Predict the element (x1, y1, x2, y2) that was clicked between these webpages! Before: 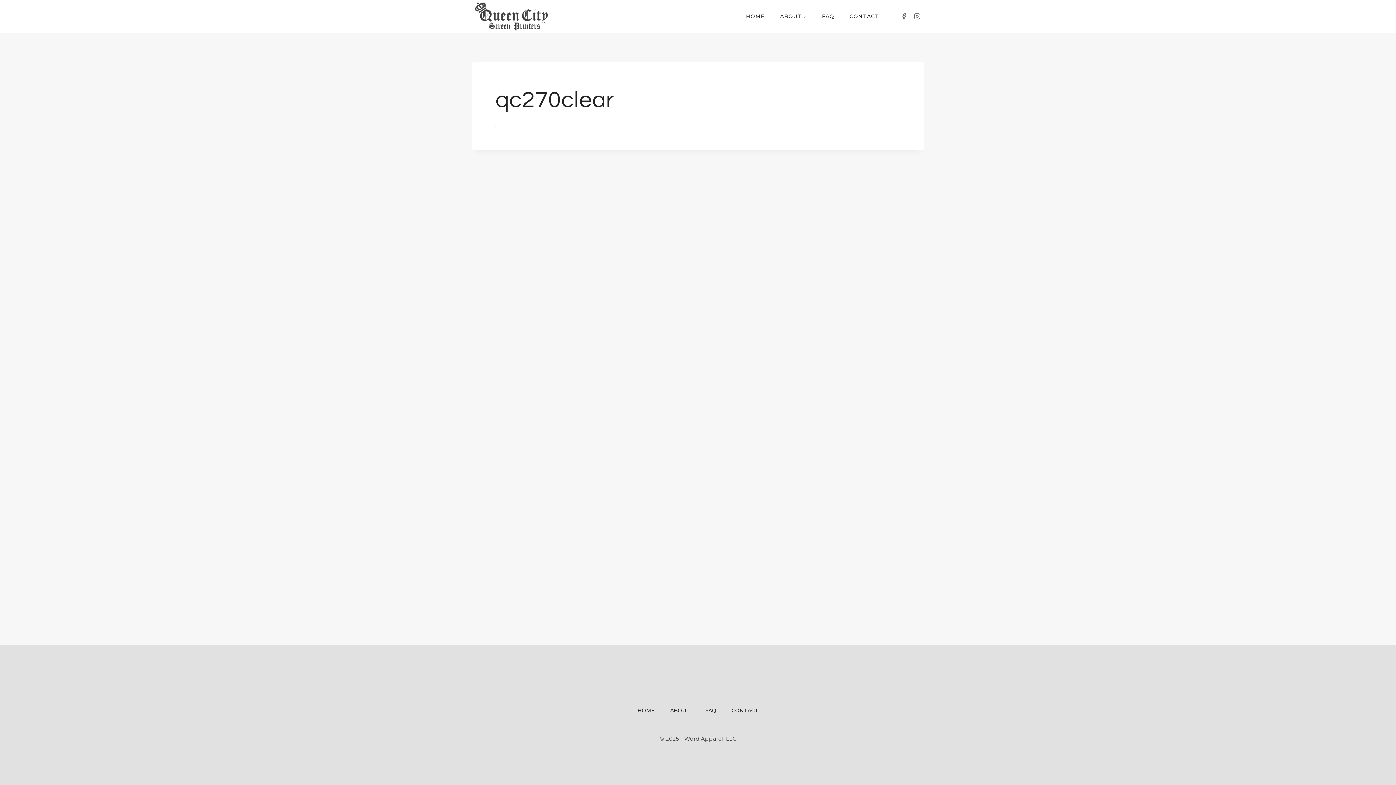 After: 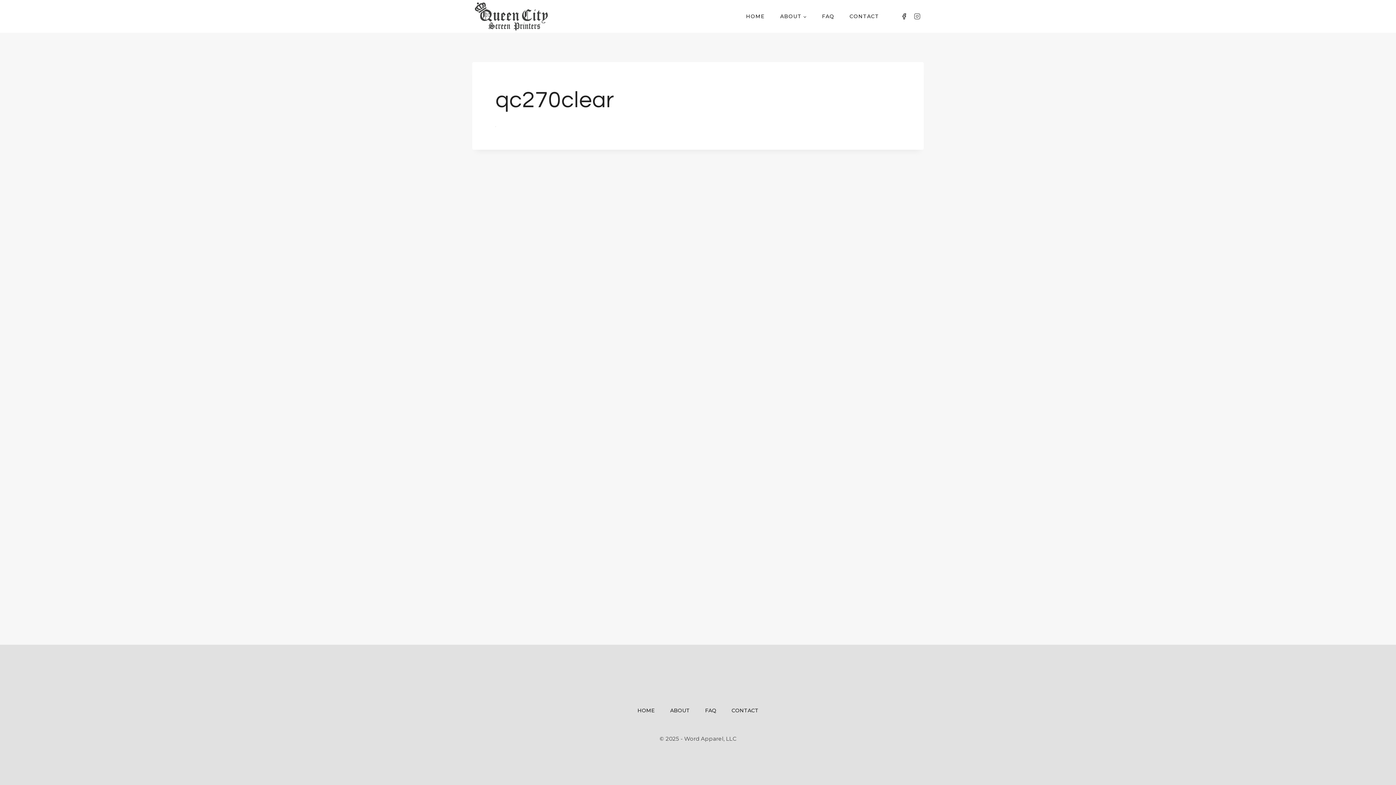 Action: label: Facebook bbox: (897, 9, 910, 22)